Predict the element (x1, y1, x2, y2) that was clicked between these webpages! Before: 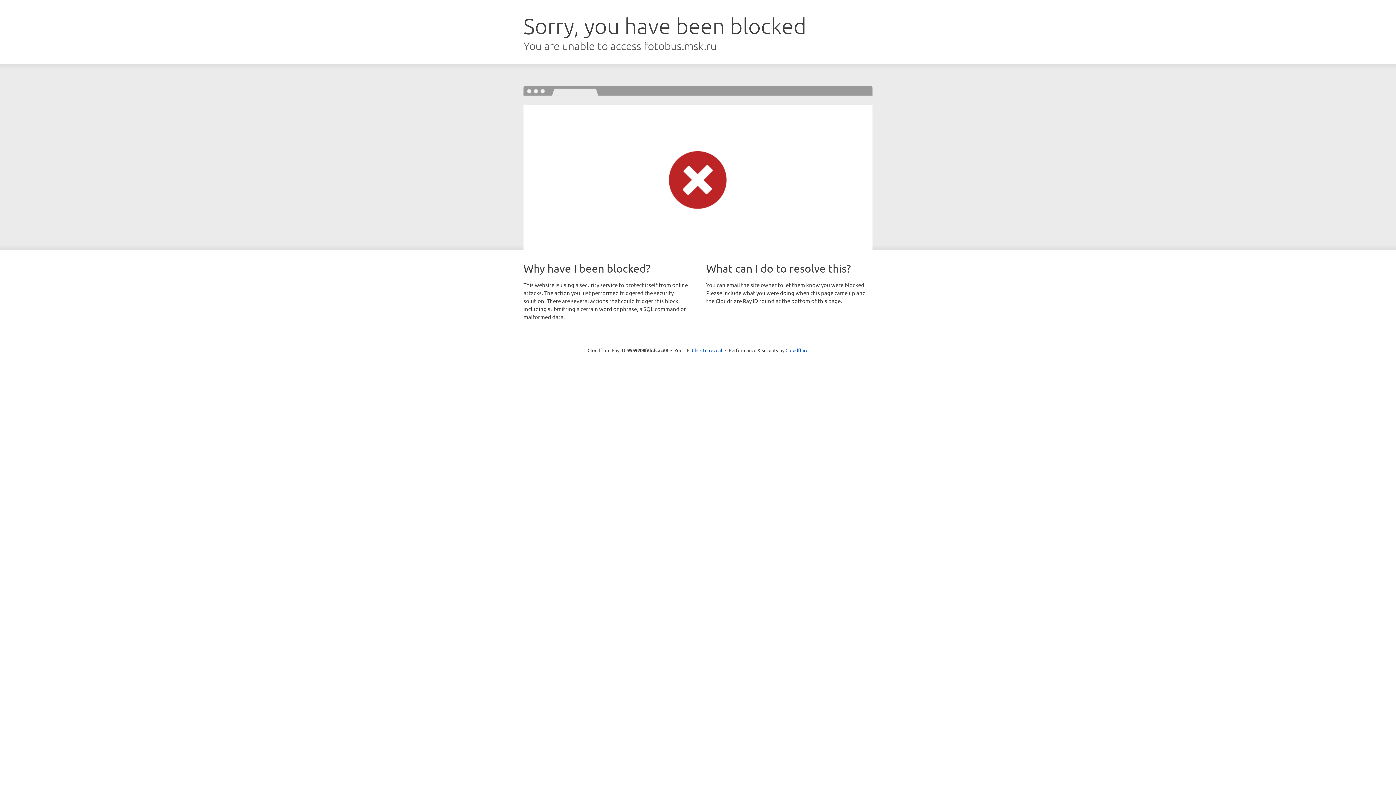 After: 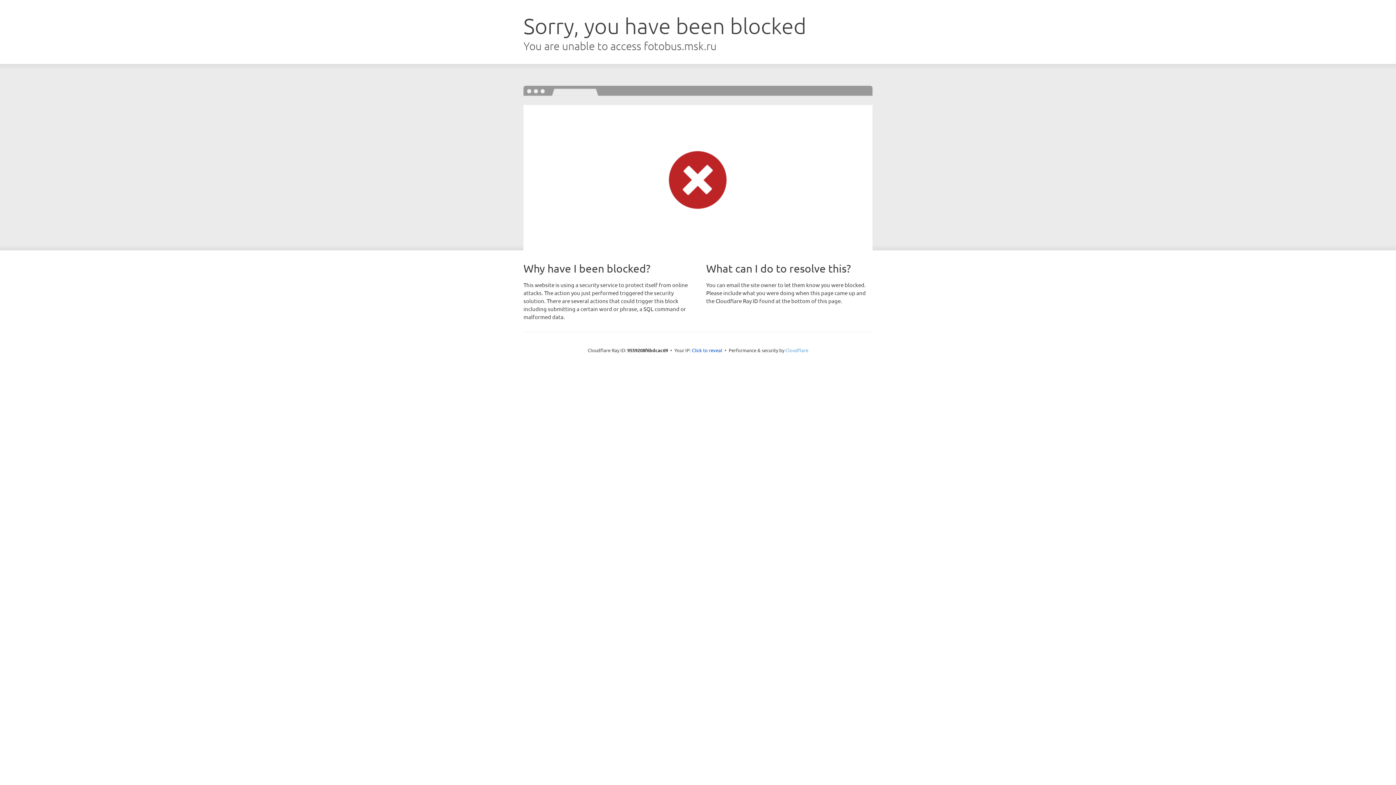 Action: bbox: (785, 347, 808, 353) label: Cloudflare